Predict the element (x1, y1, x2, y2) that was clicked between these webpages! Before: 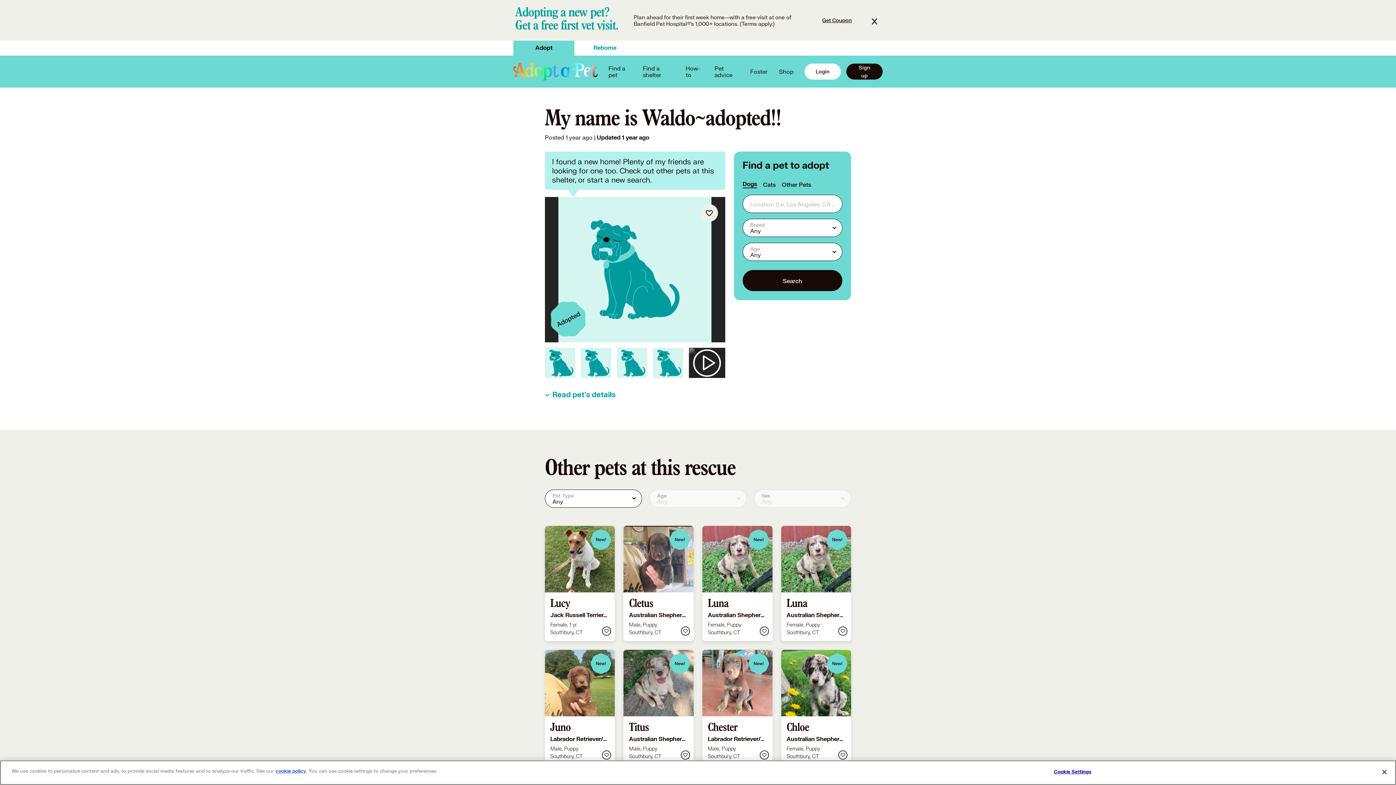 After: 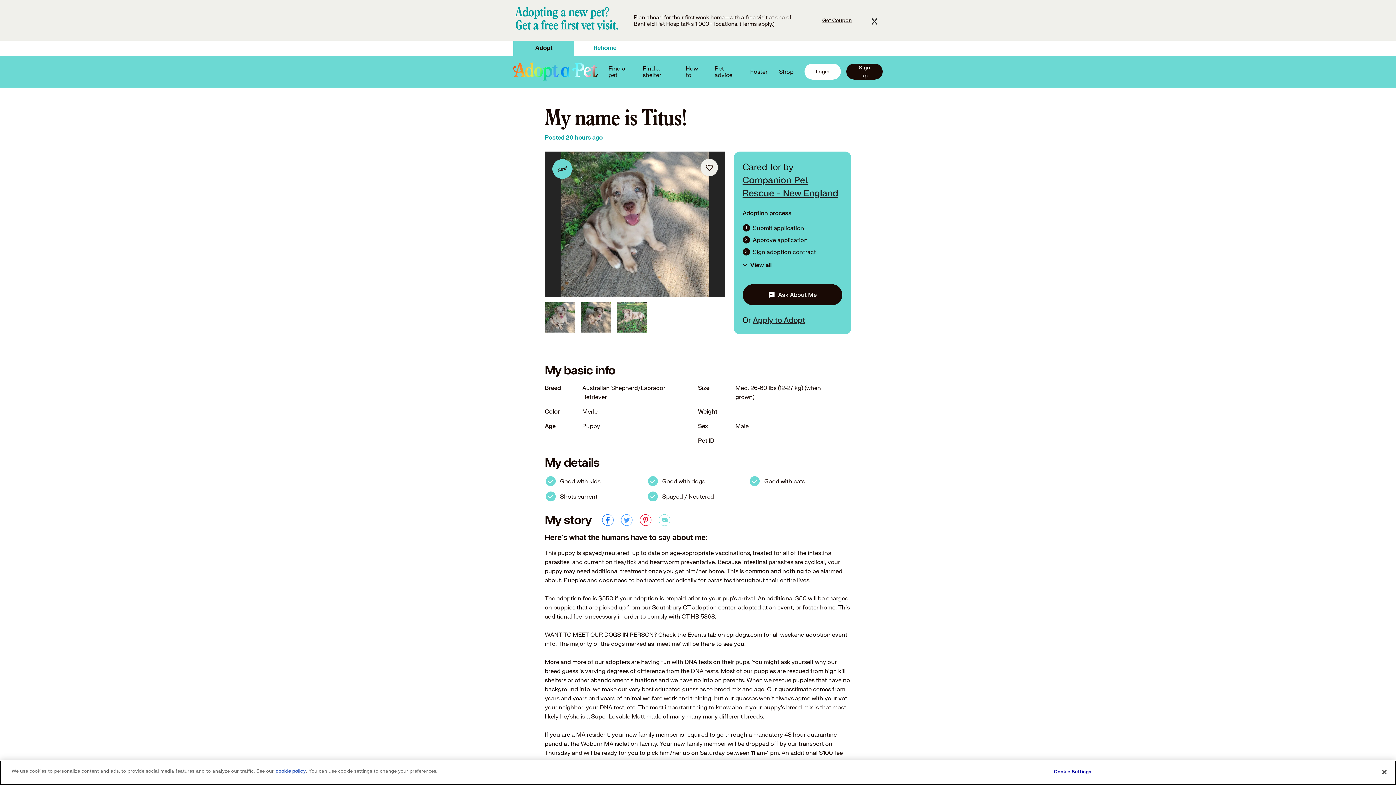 Action: bbox: (623, 650, 693, 765) label: Titus

Australian Shepherd/Labrador Retriever

Male, Puppy
Southbury, CT